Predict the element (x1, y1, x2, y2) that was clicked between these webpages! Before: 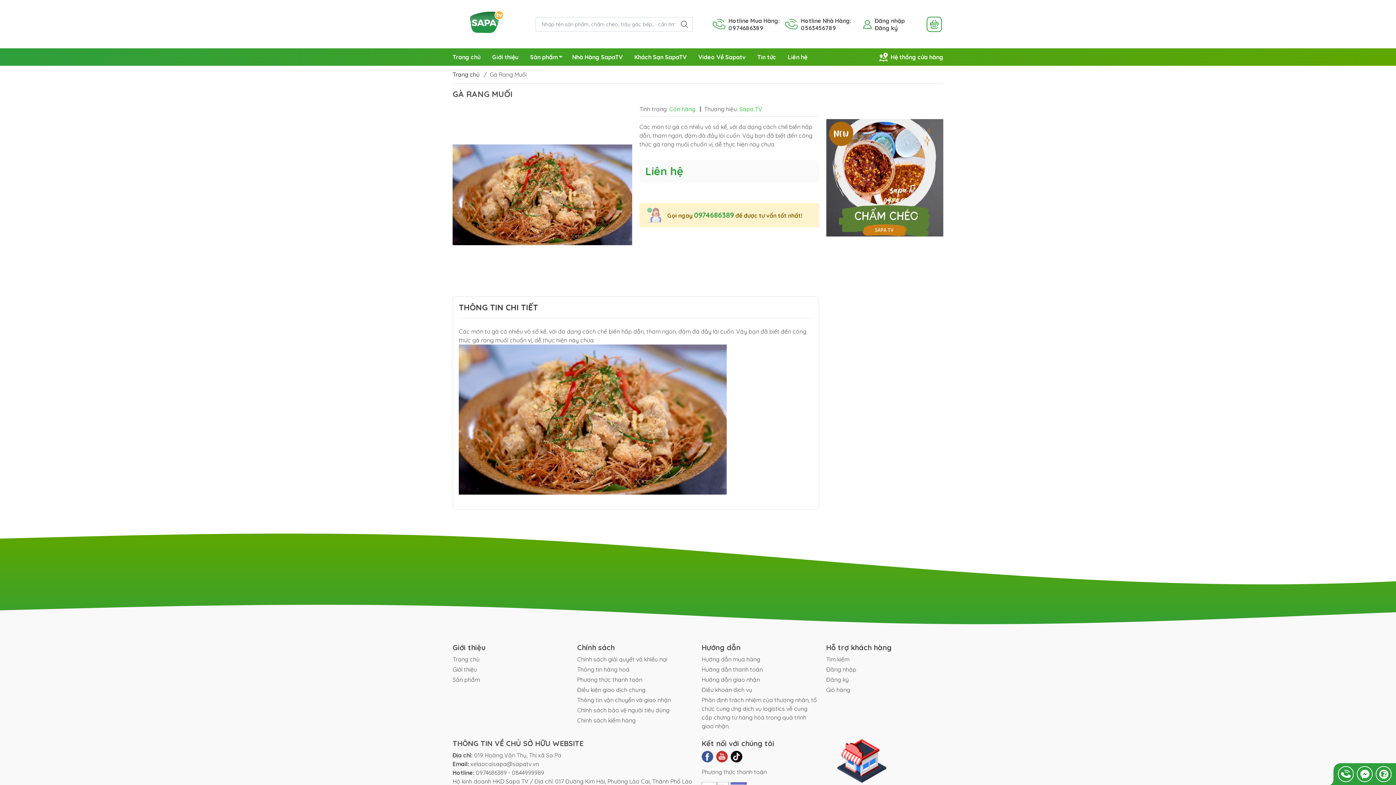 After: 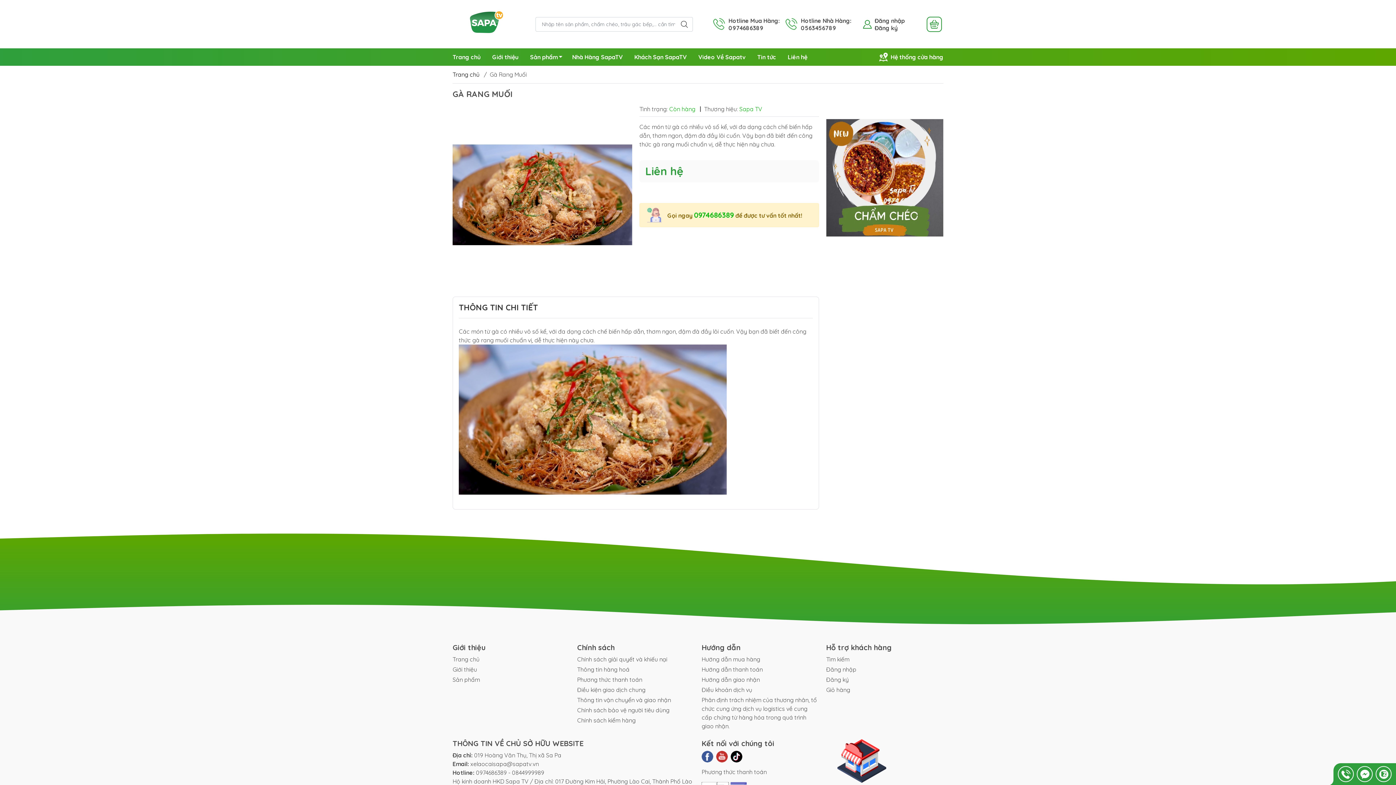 Action: label: 0974686389 bbox: (694, 210, 734, 219)